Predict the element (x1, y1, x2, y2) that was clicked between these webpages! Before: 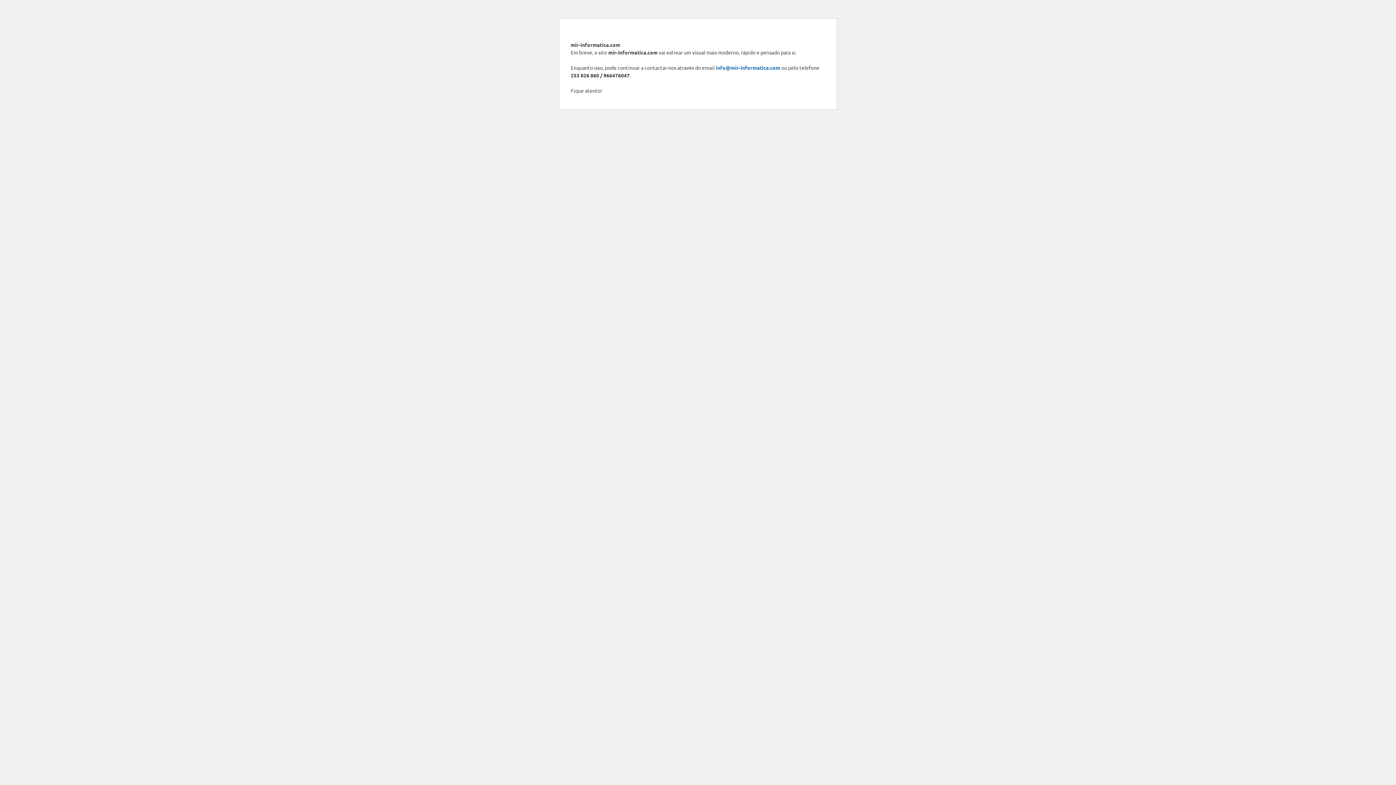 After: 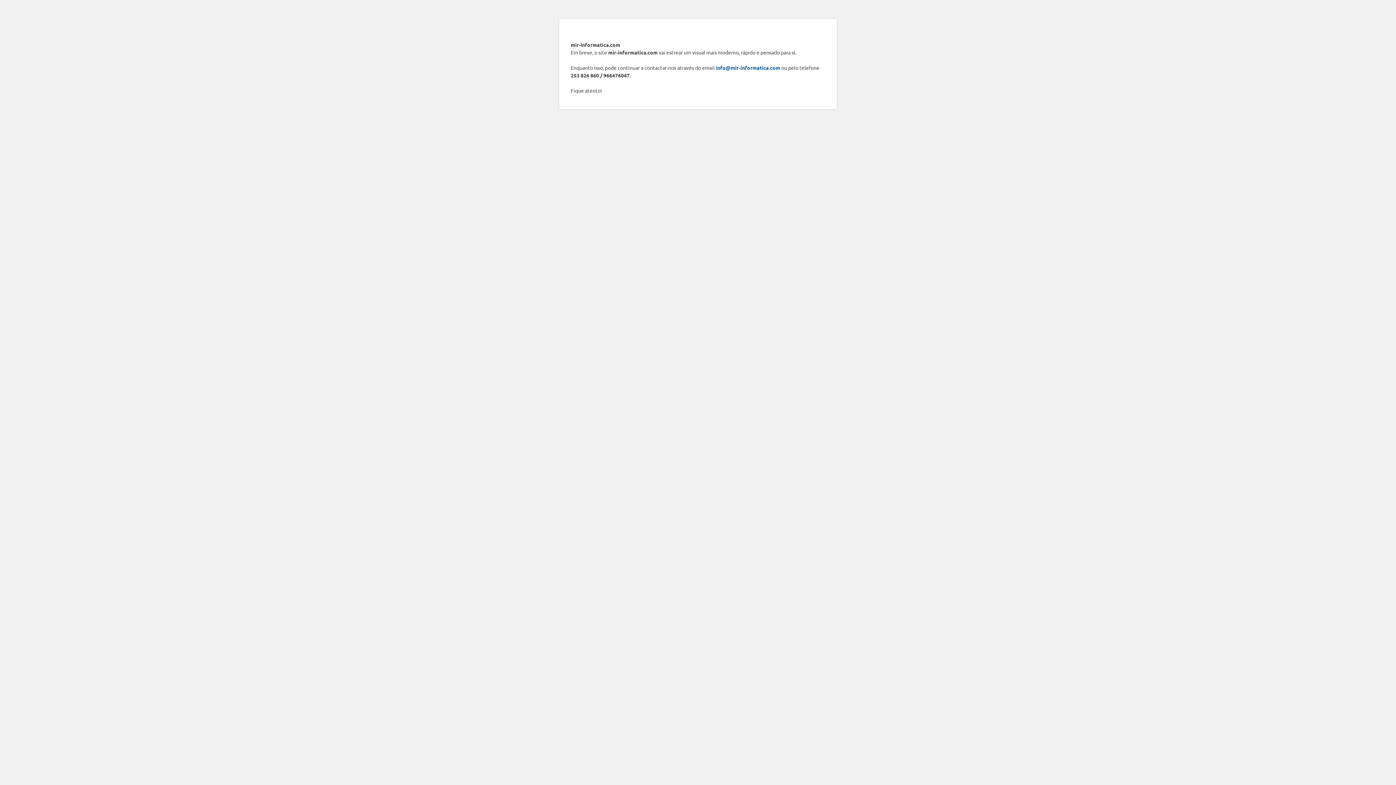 Action: label: info@mir-informatica.com bbox: (716, 64, 780, 70)